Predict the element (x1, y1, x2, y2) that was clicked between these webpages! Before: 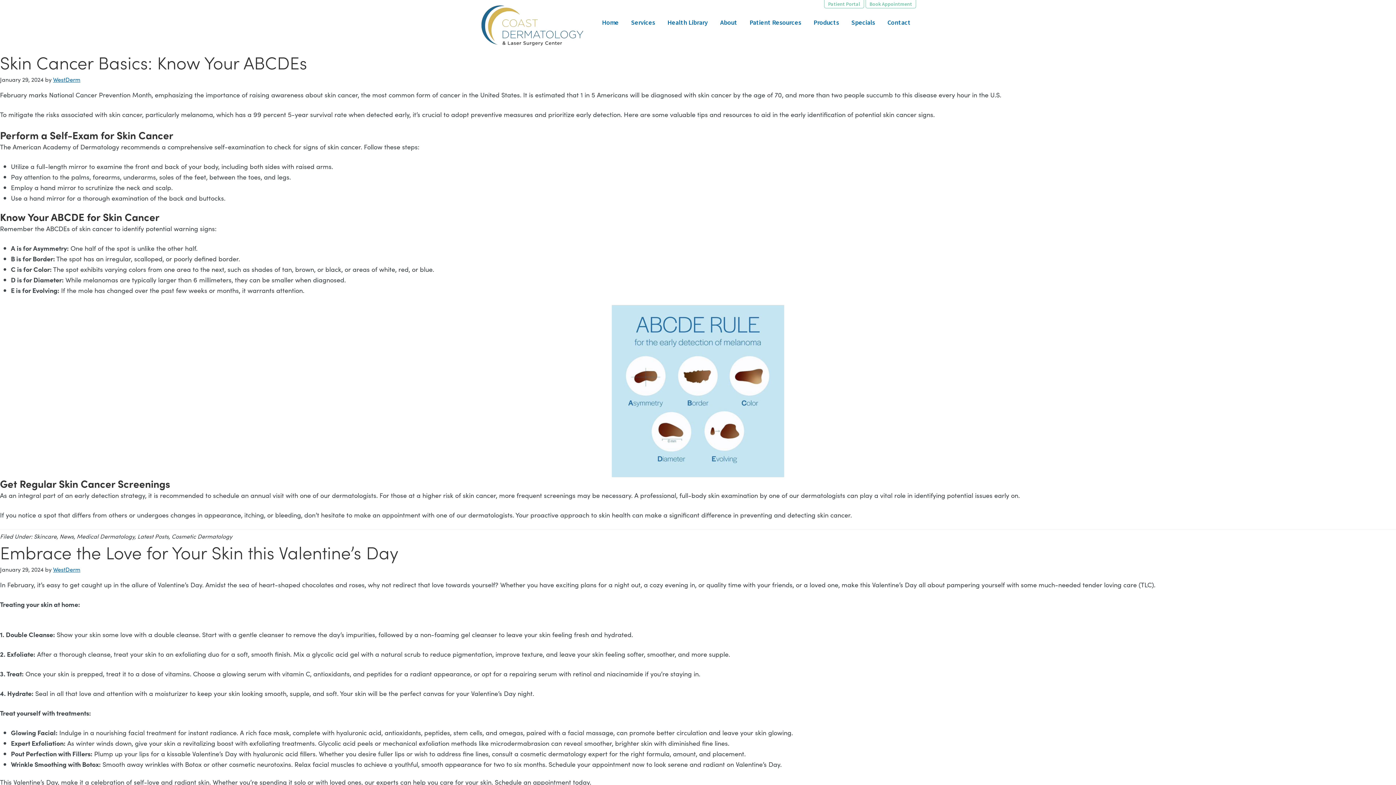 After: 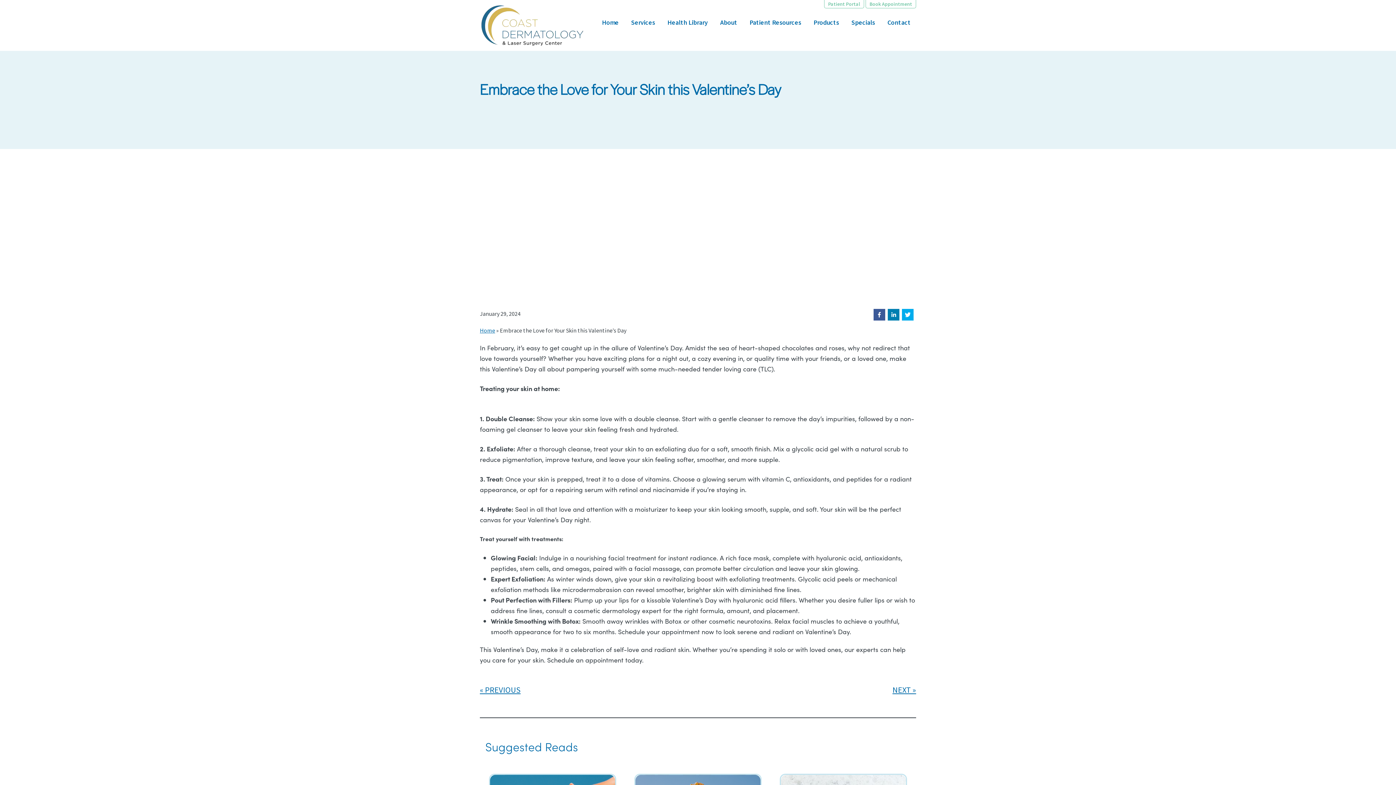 Action: label: Embrace the Love for Your Skin this Valentine’s Day bbox: (0, 539, 398, 564)